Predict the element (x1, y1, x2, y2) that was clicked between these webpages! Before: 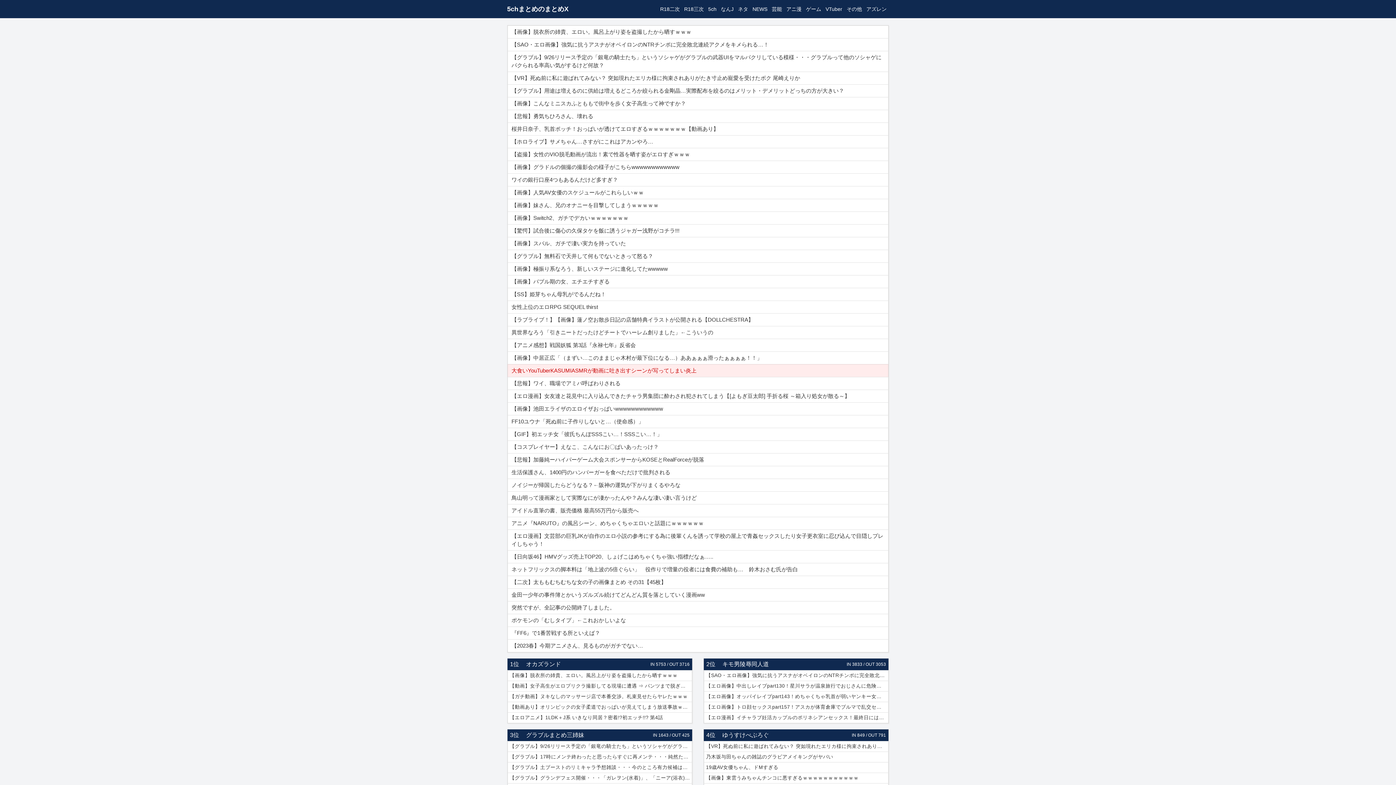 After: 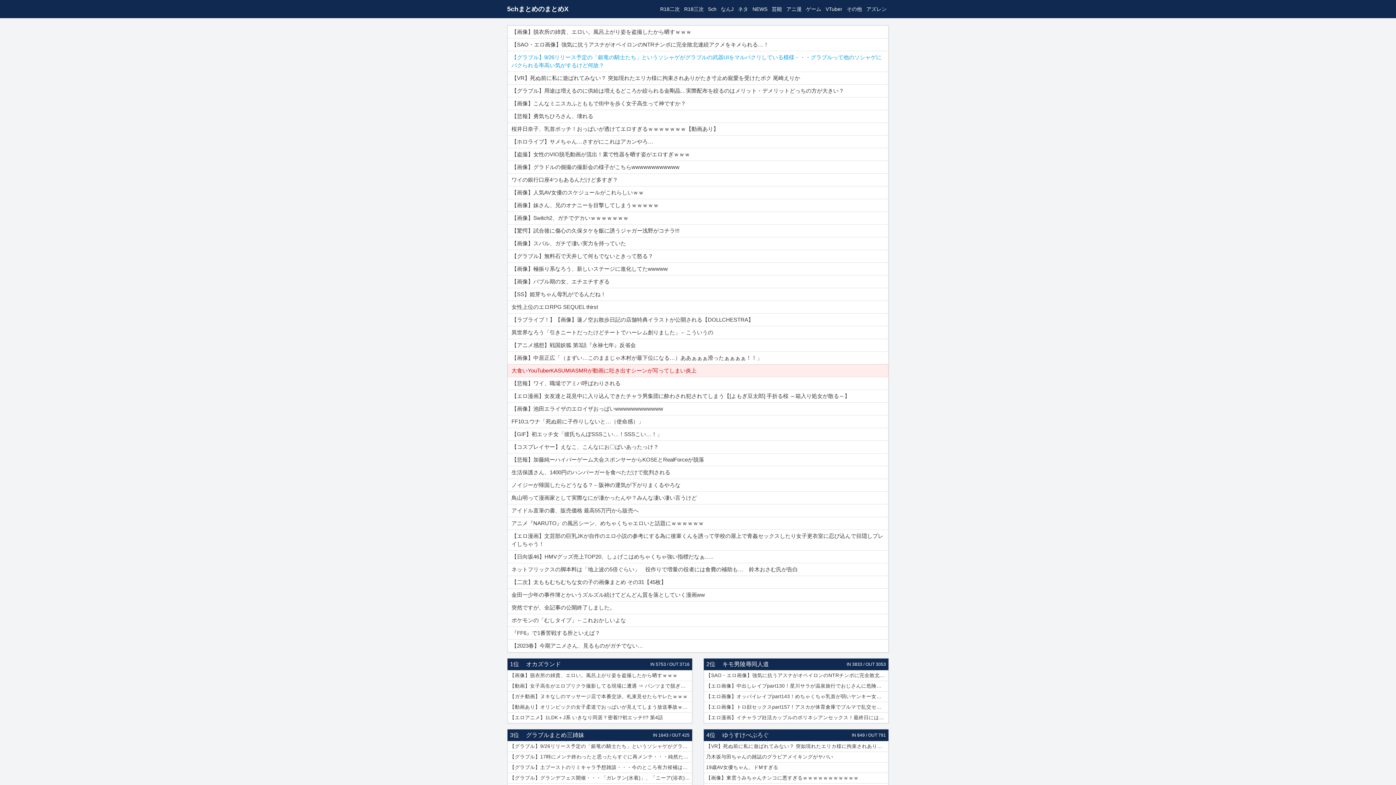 Action: bbox: (507, 50, 888, 72) label: 【グラブル】9/26リリース予定の「銀竜の騎士たち」というソシャゲがグラブルの武器UIをマルパクリしている模様・・・グラブルって他のソシャゲにパクられる率高い気がするけど何故？